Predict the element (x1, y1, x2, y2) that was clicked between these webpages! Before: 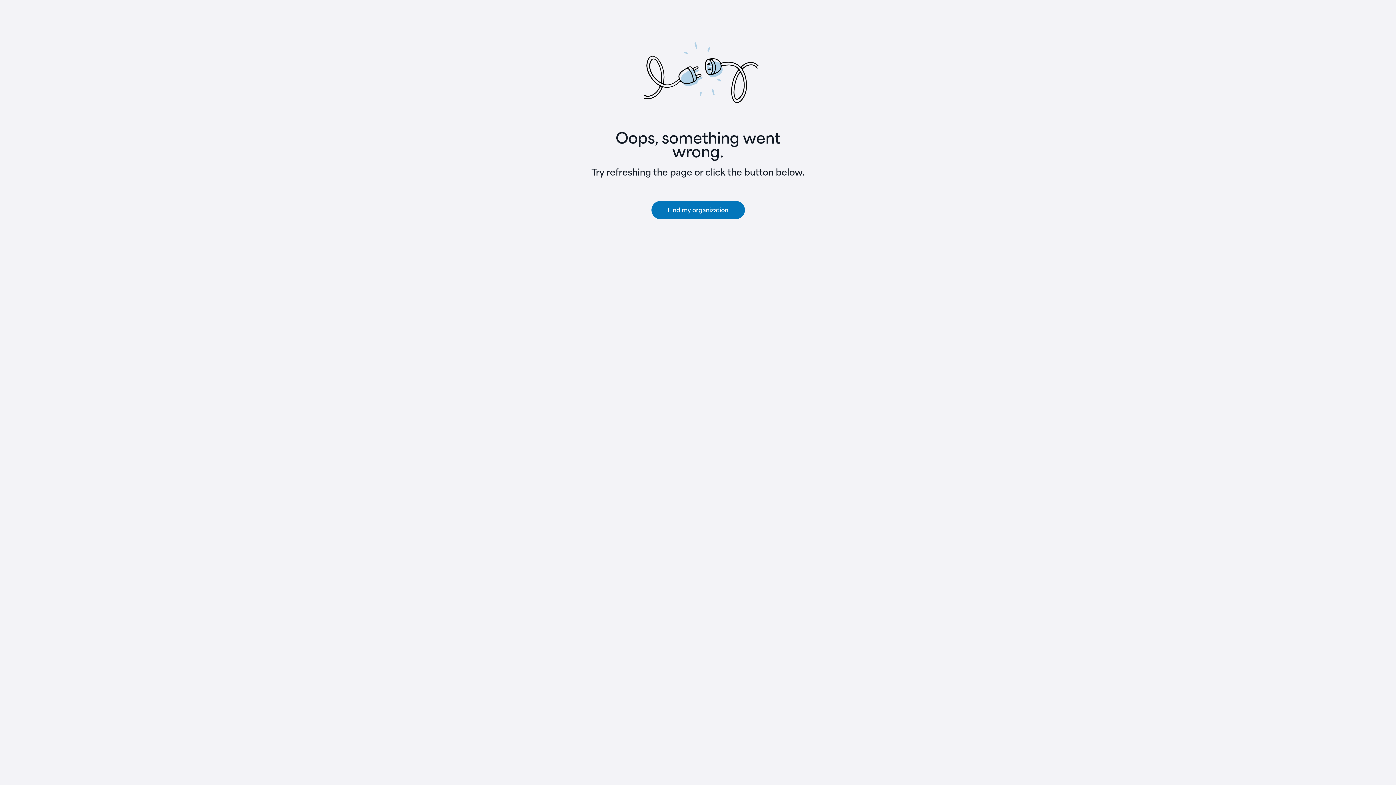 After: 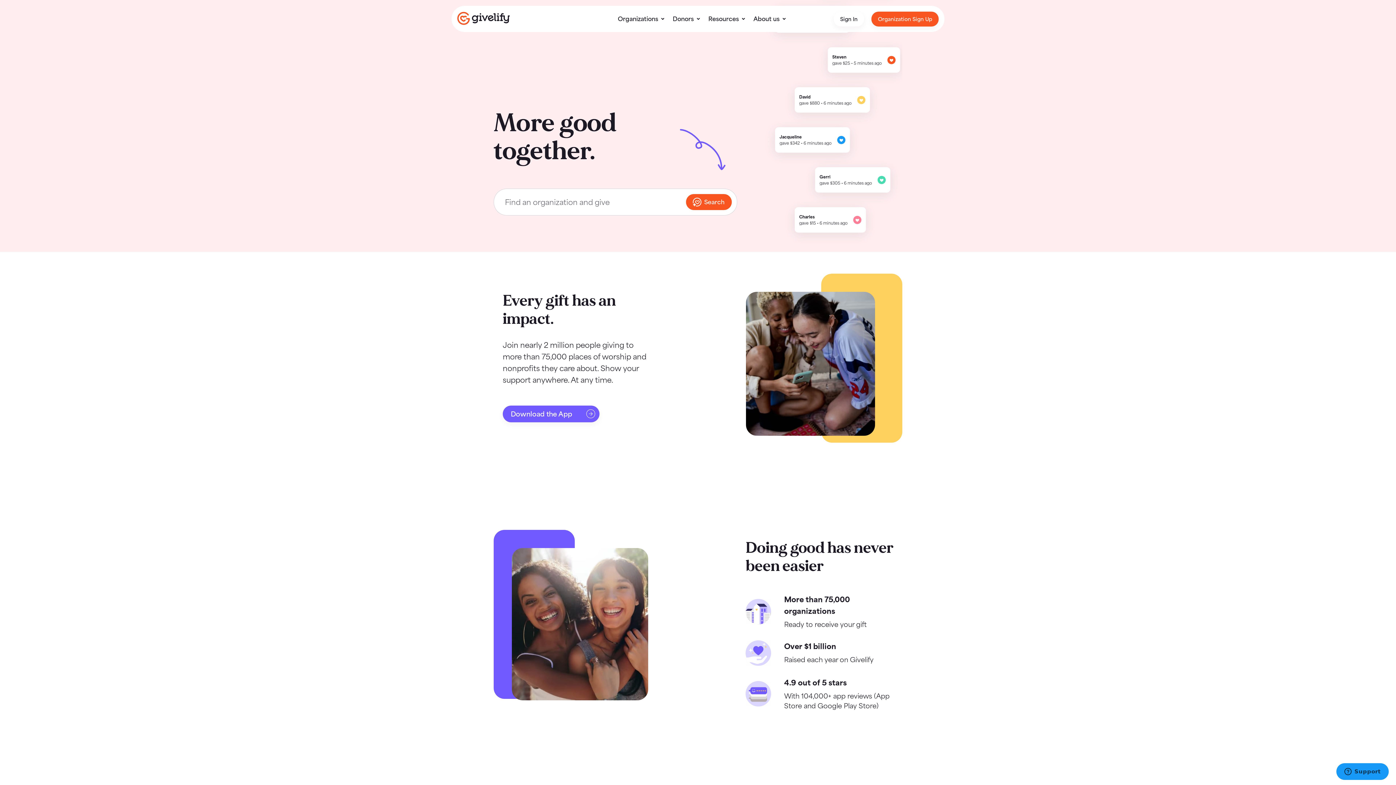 Action: label: Find my organization bbox: (651, 201, 744, 219)